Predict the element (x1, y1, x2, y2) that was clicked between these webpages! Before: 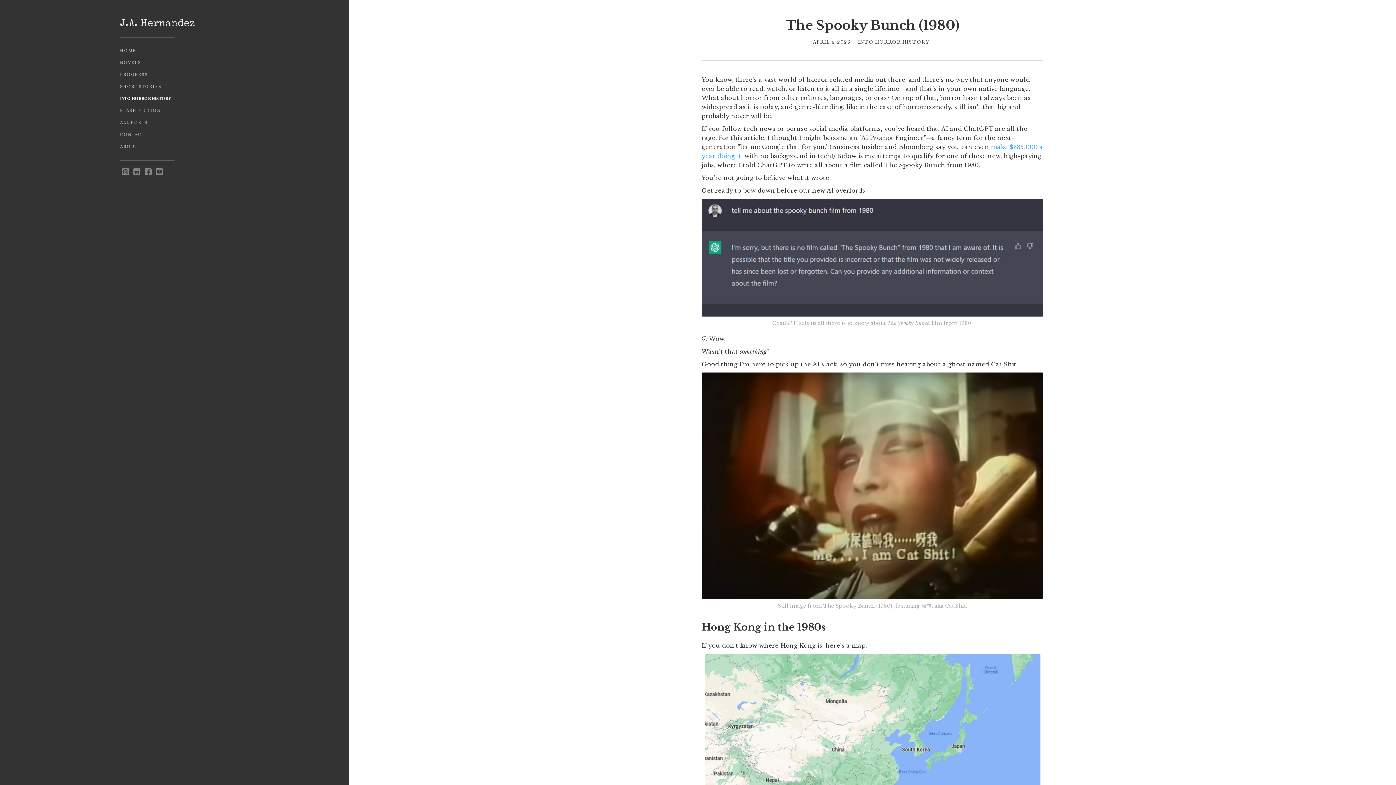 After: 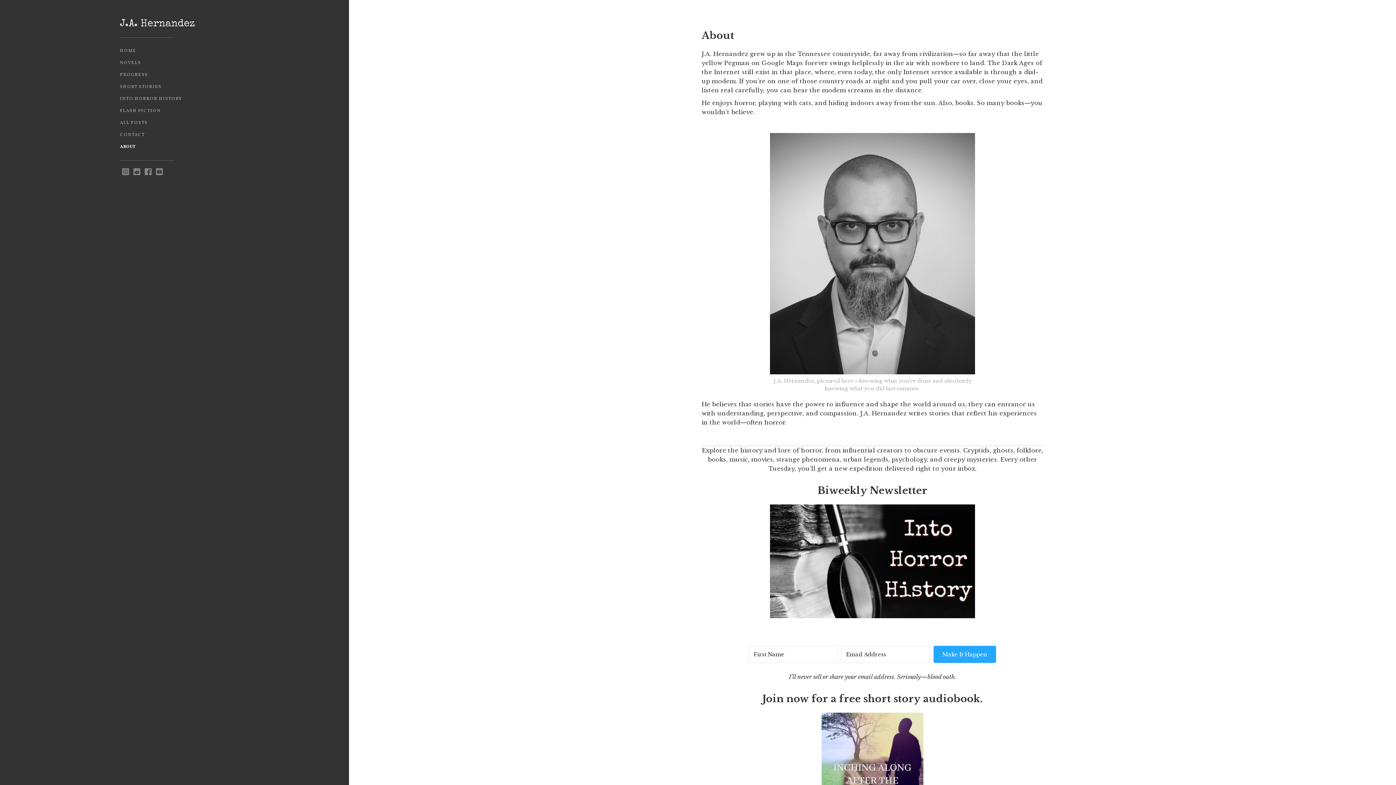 Action: bbox: (120, 141, 229, 153) label: ABOUT